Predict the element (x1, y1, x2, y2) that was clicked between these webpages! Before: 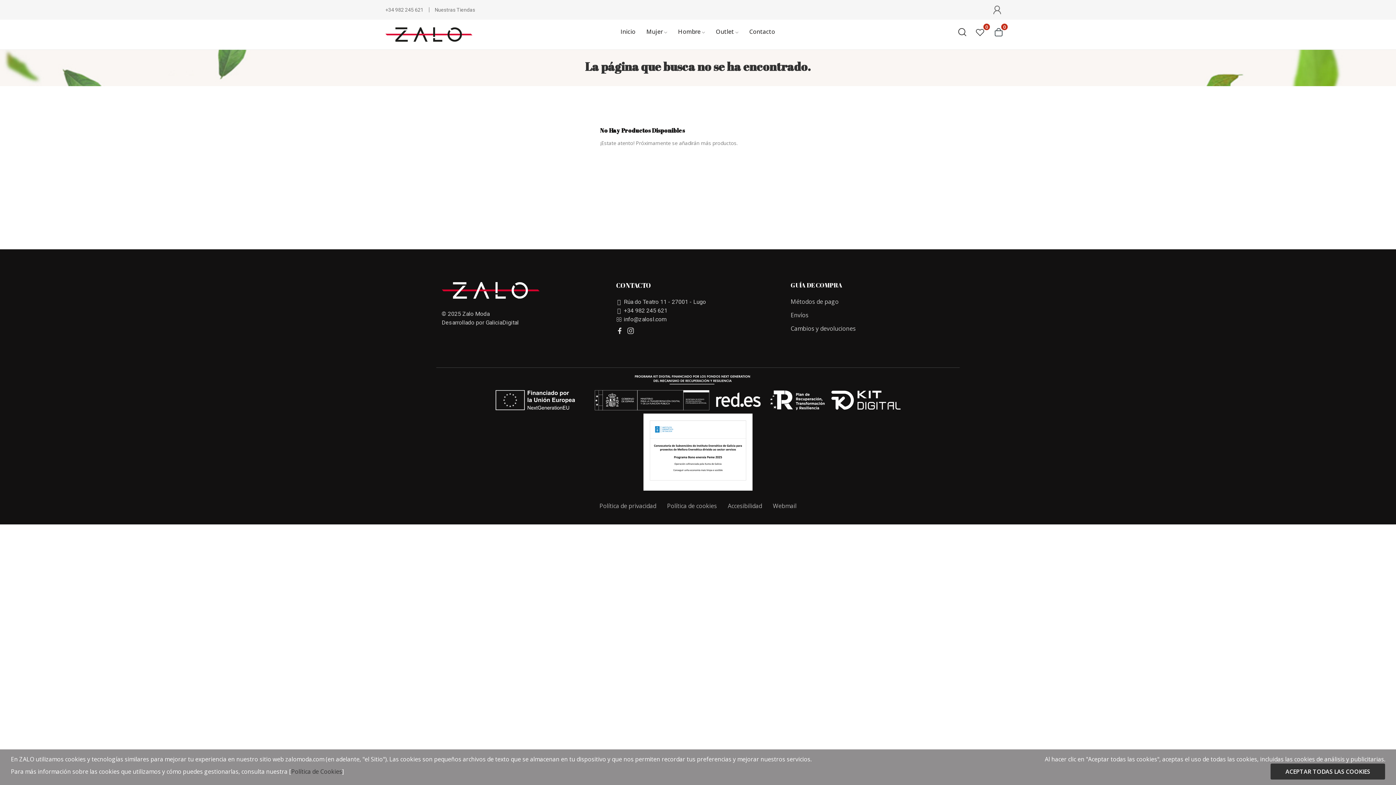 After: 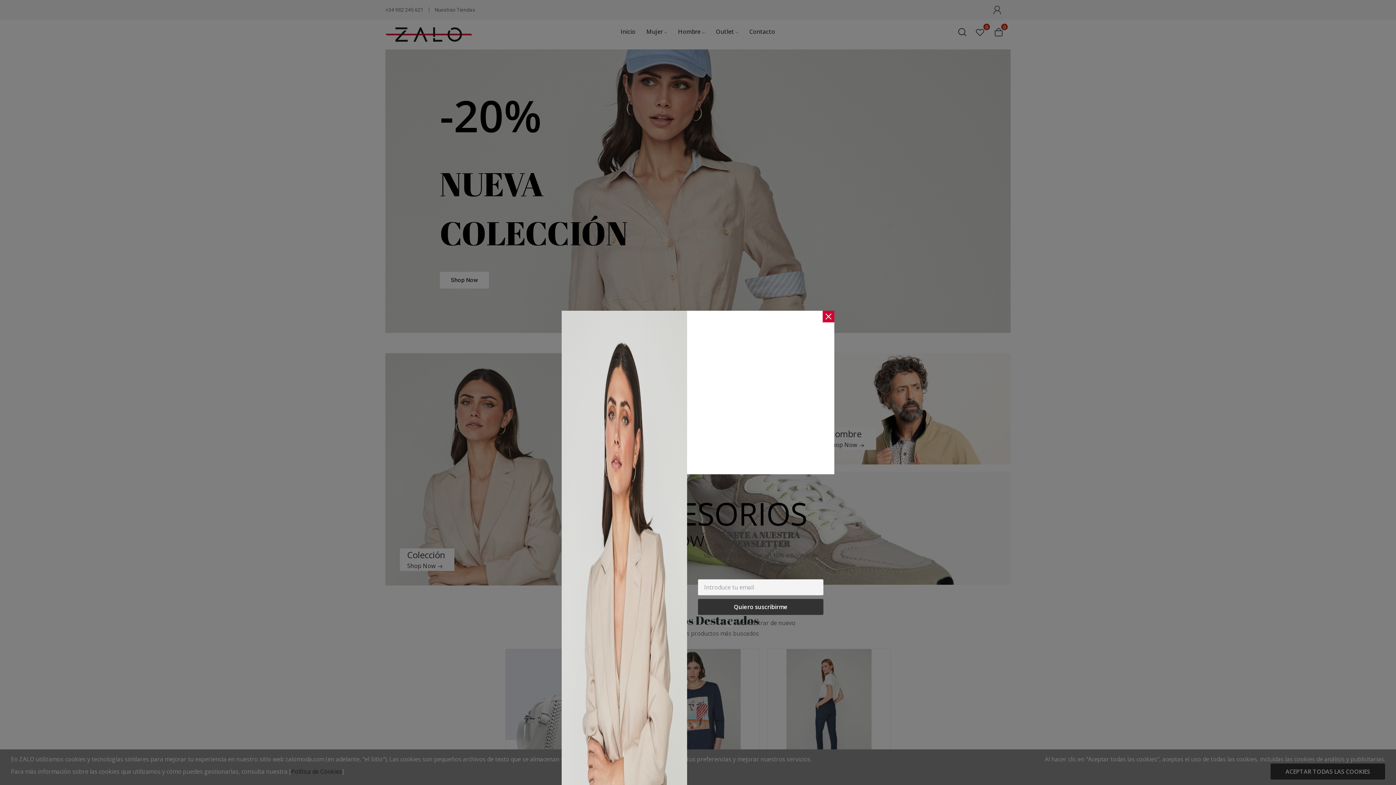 Action: bbox: (385, 27, 472, 41)